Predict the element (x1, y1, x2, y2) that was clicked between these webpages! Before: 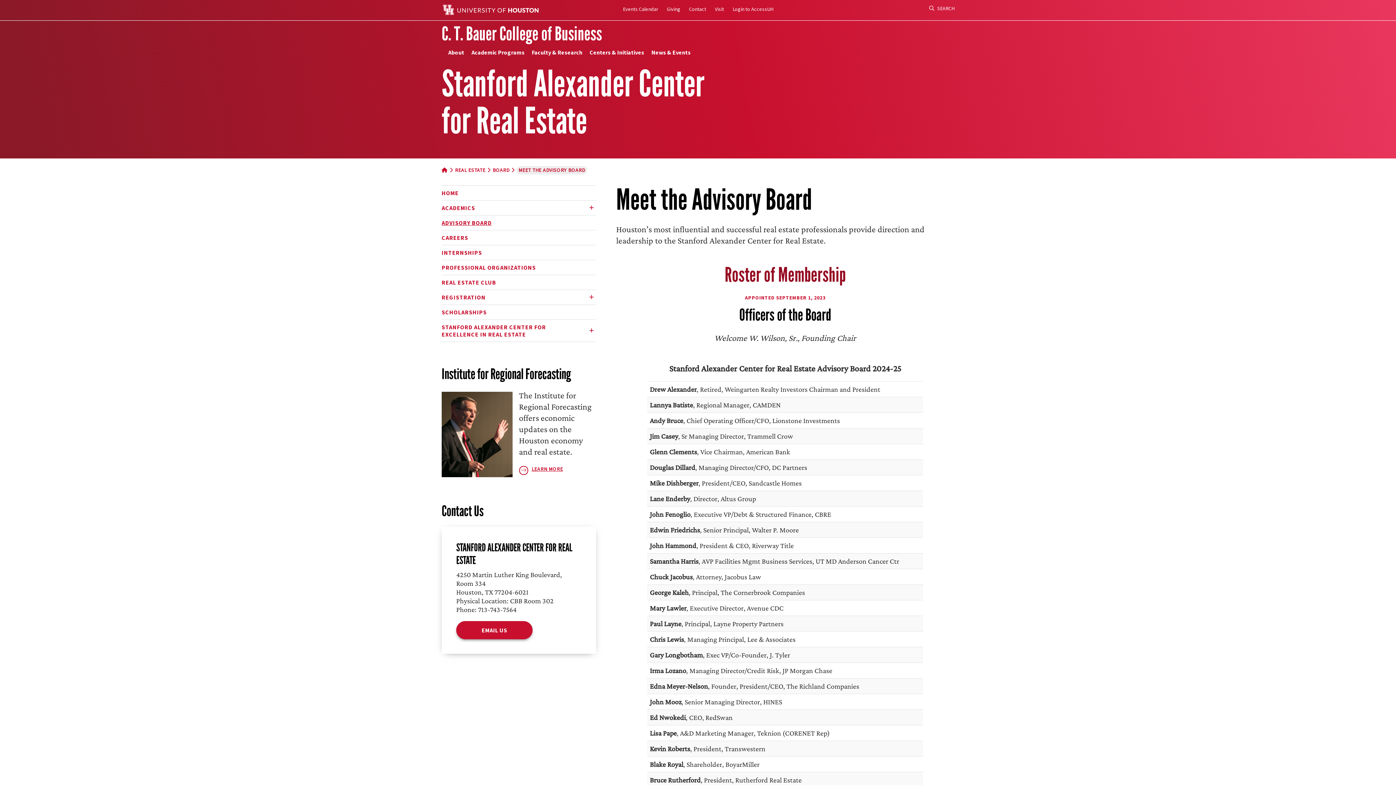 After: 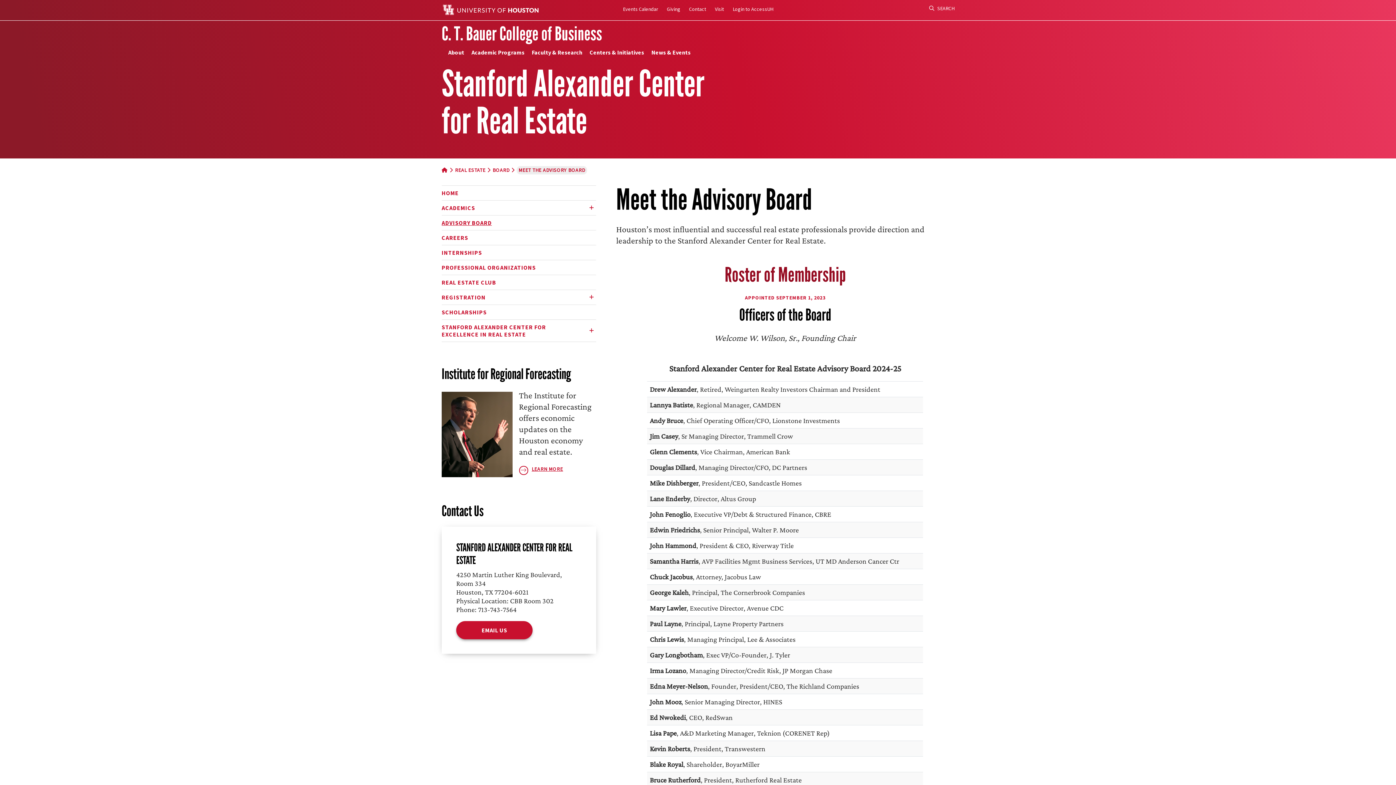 Action: label: BOARD bbox: (492, 166, 509, 173)